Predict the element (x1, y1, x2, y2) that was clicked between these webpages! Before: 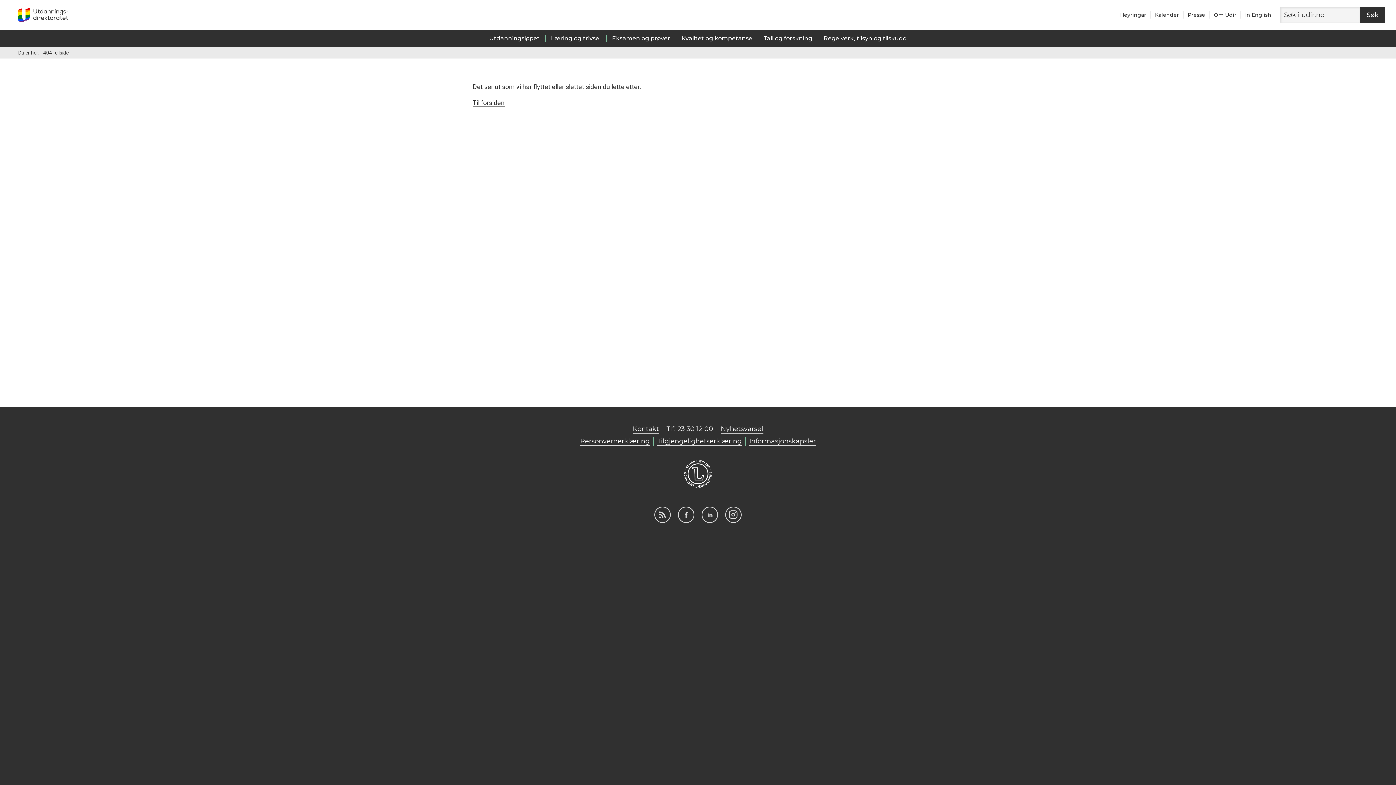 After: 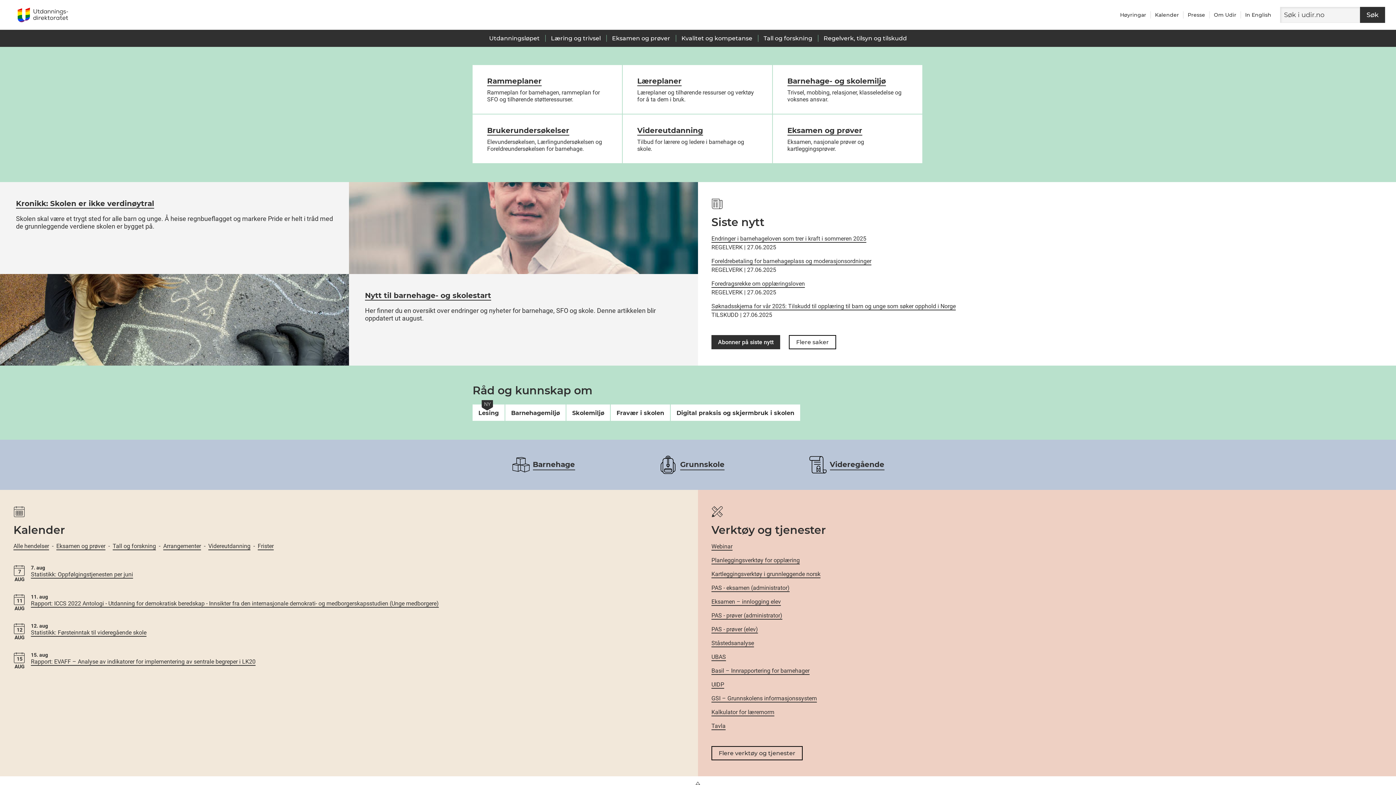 Action: label: Til forsiden bbox: (472, 98, 504, 106)